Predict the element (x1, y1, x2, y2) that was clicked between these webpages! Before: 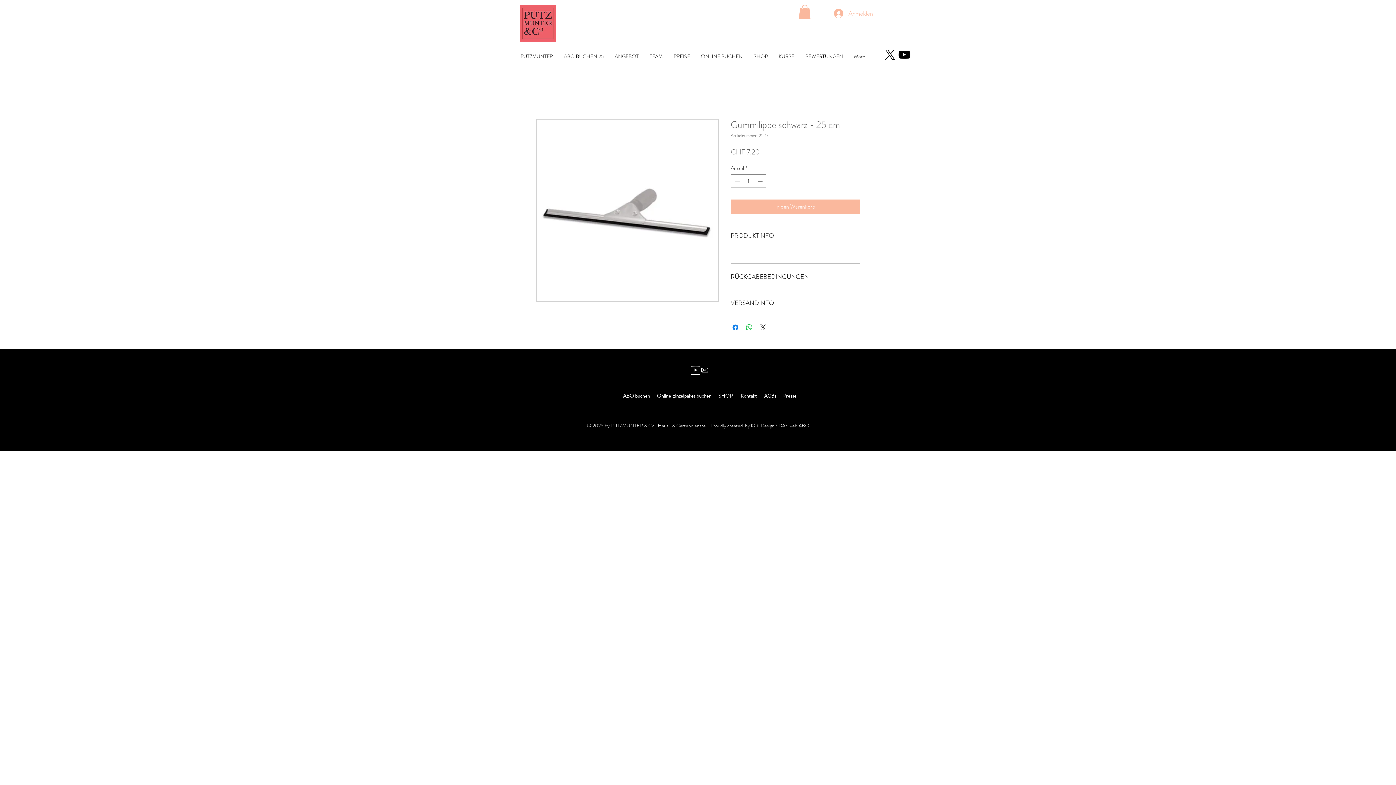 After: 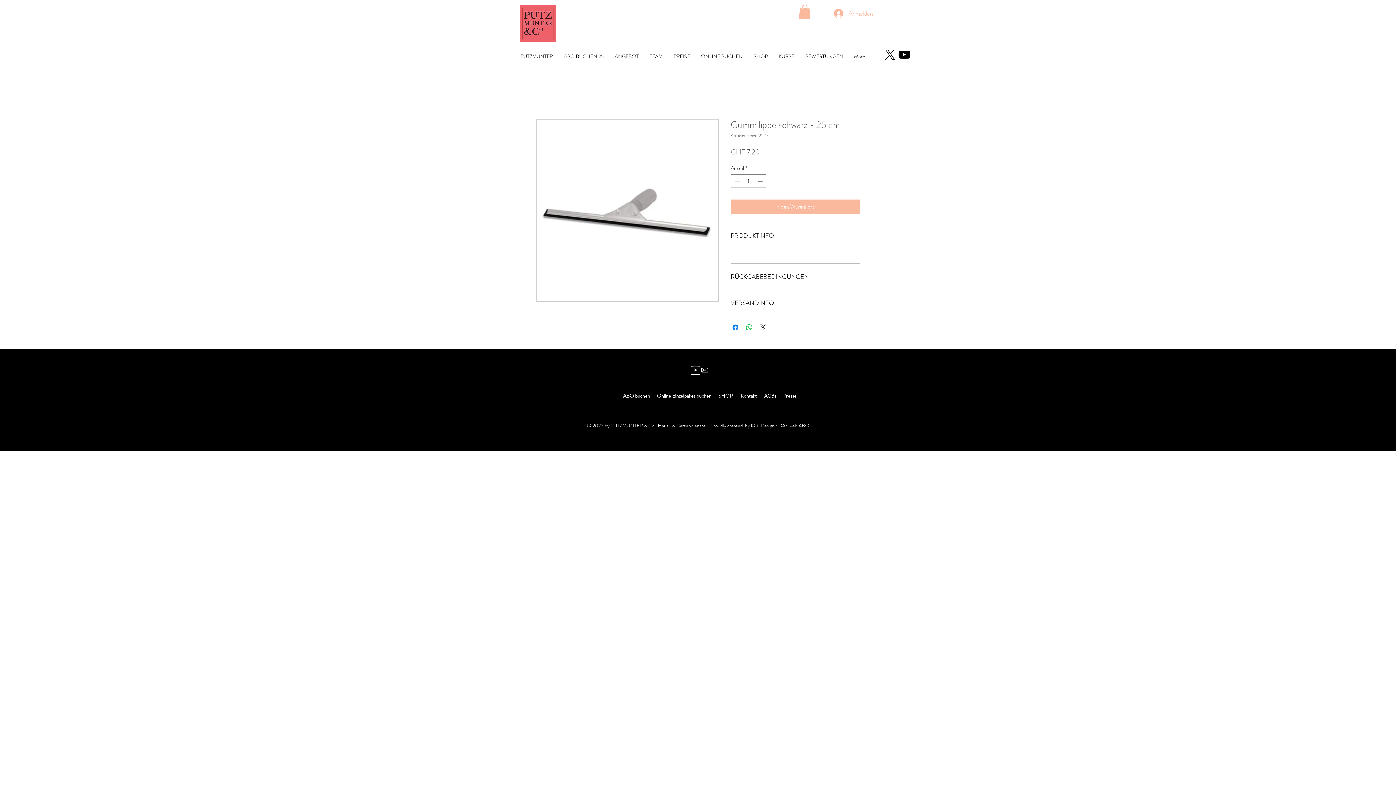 Action: label: YouTube bbox: (897, 47, 911, 61)